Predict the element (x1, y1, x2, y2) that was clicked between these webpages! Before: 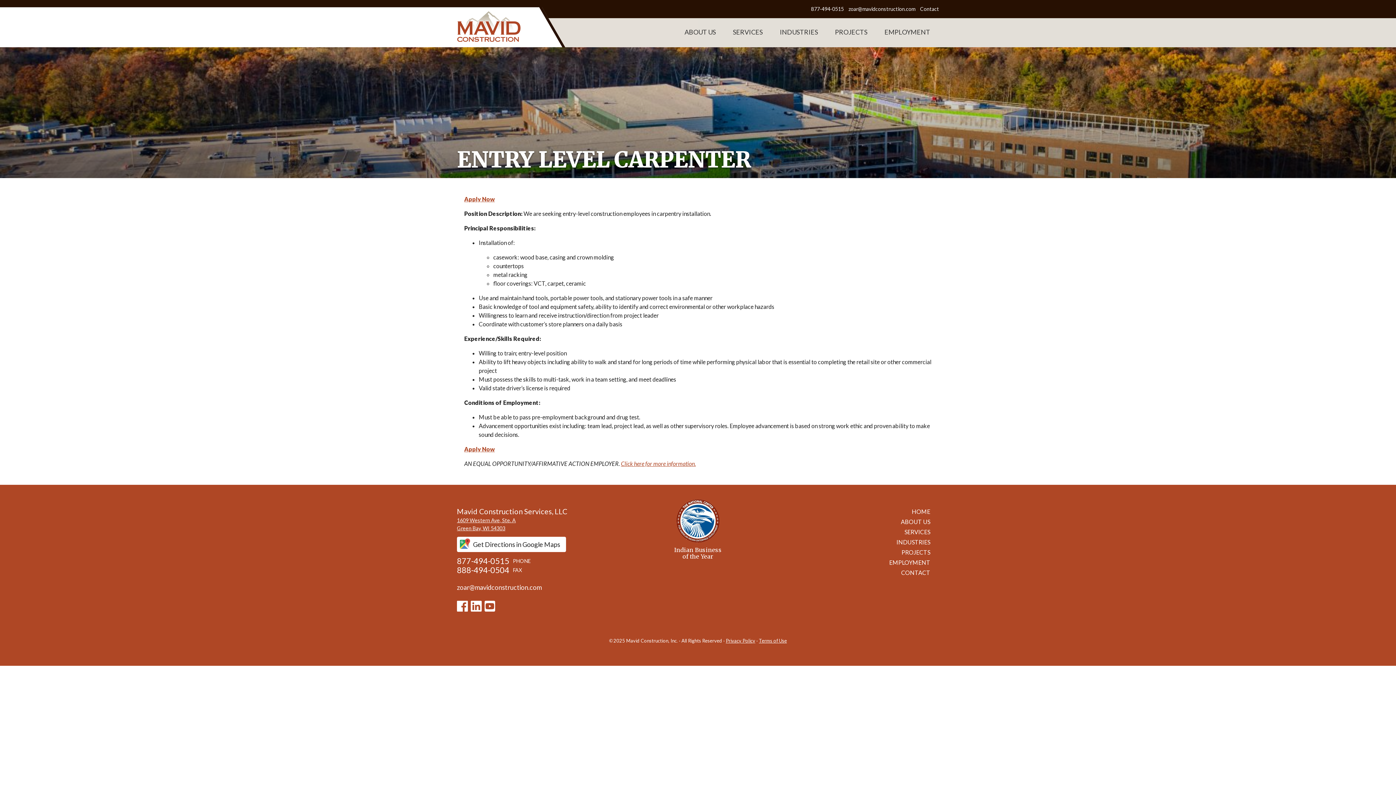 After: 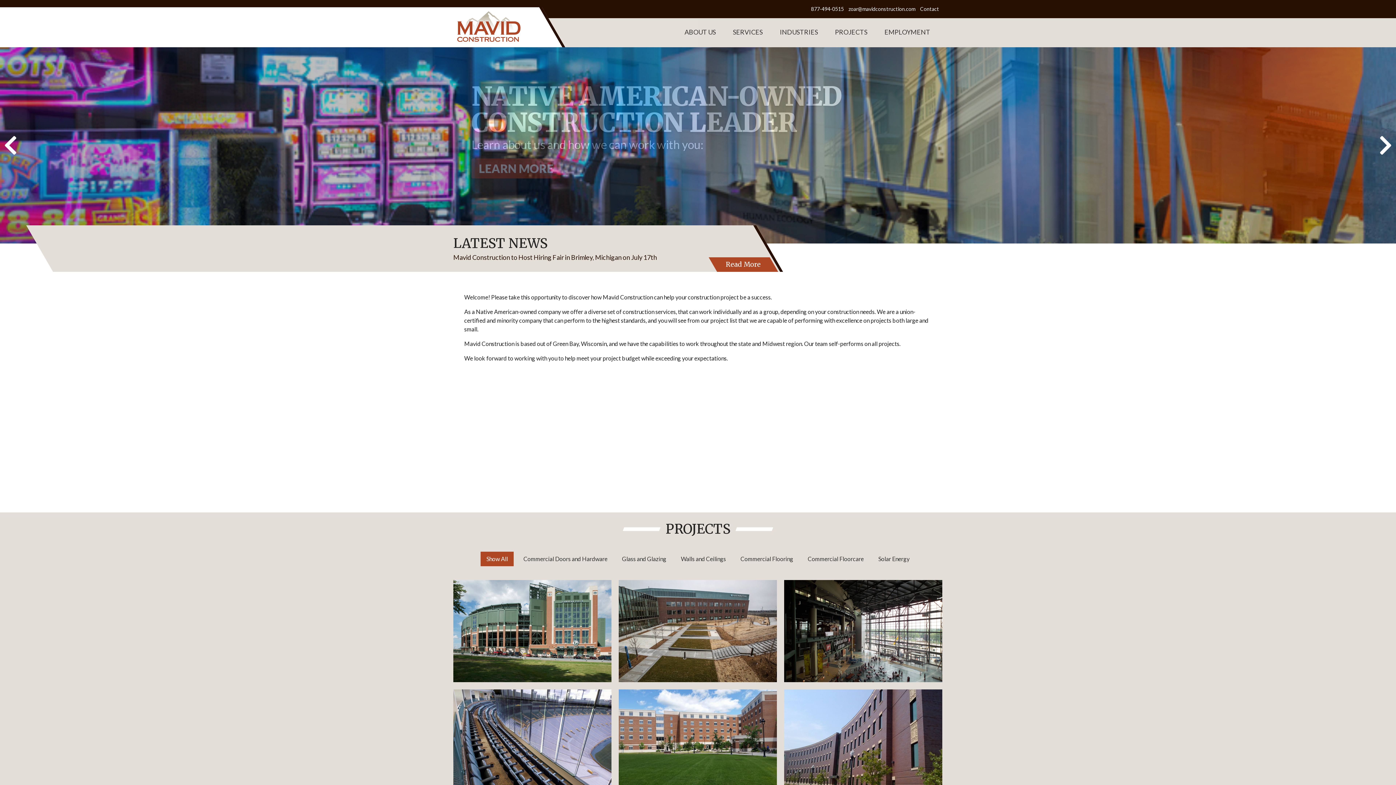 Action: label: HOME bbox: (625, 506, 939, 517)